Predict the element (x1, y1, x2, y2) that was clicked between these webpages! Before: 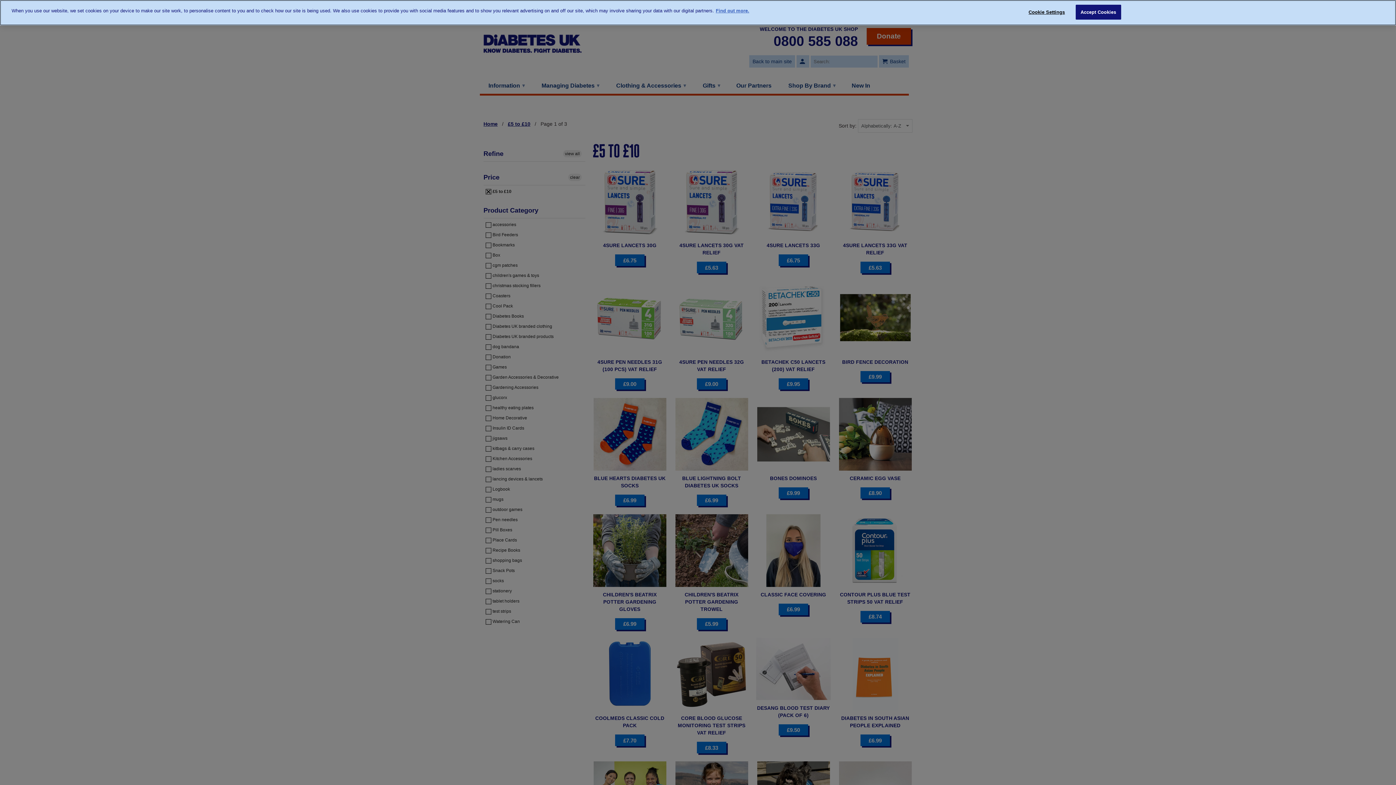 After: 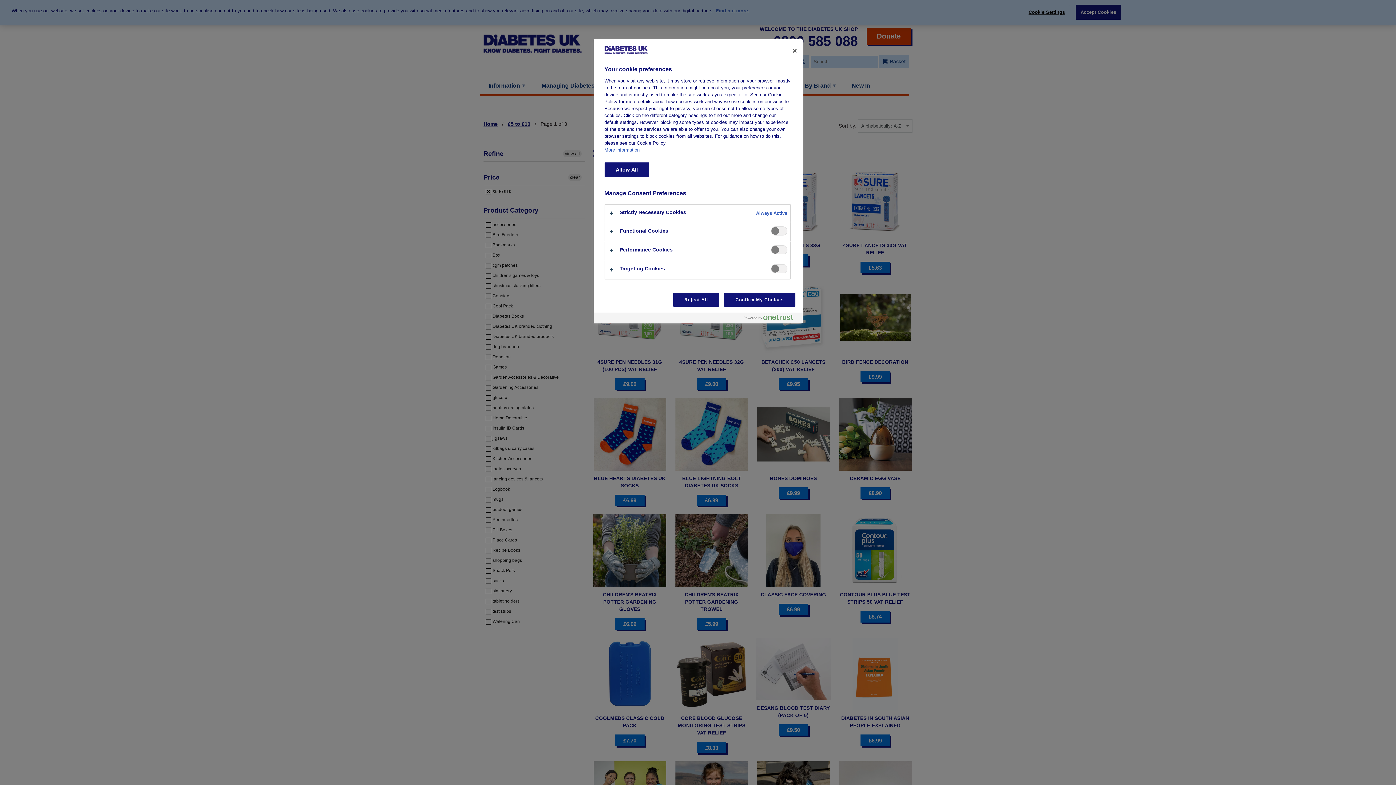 Action: bbox: (1024, 5, 1069, 19) label: Cookie Settings